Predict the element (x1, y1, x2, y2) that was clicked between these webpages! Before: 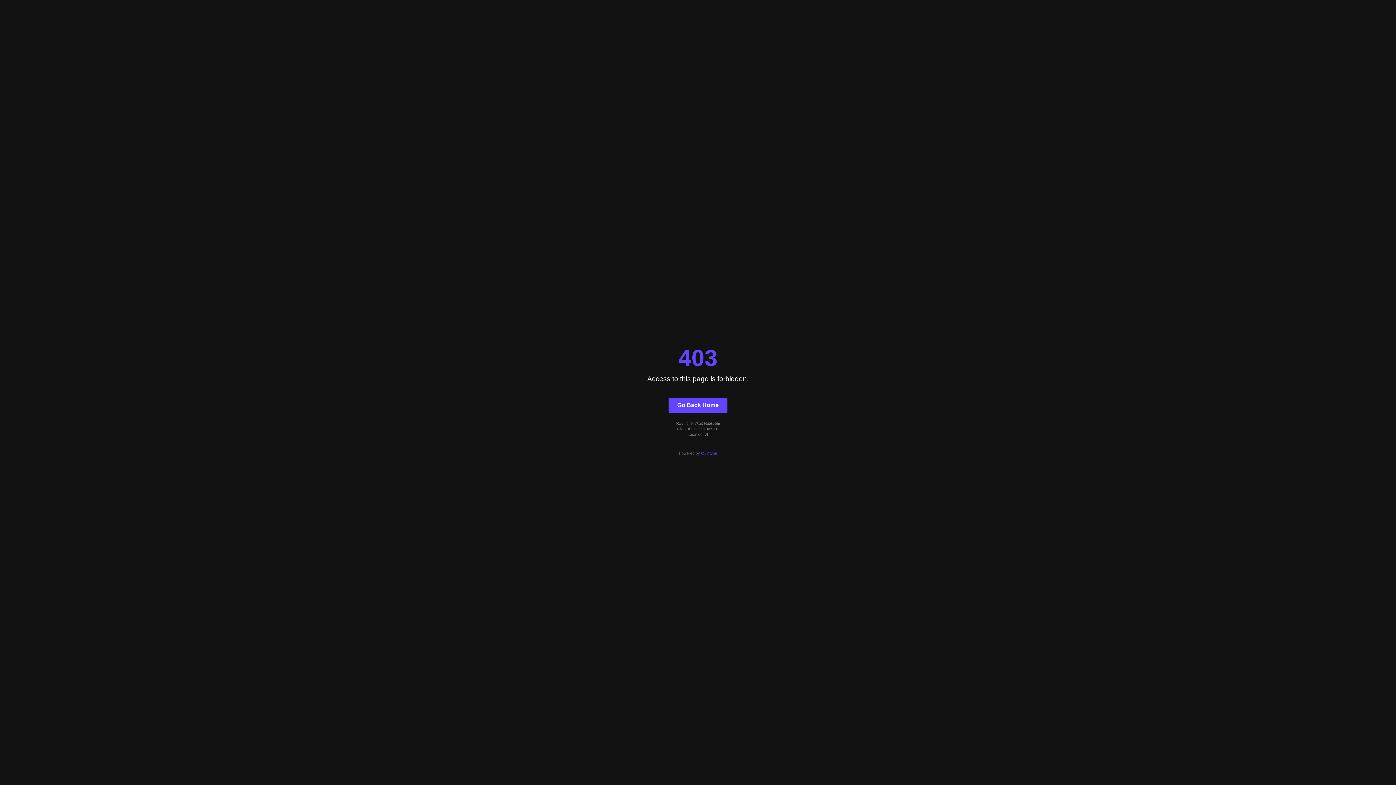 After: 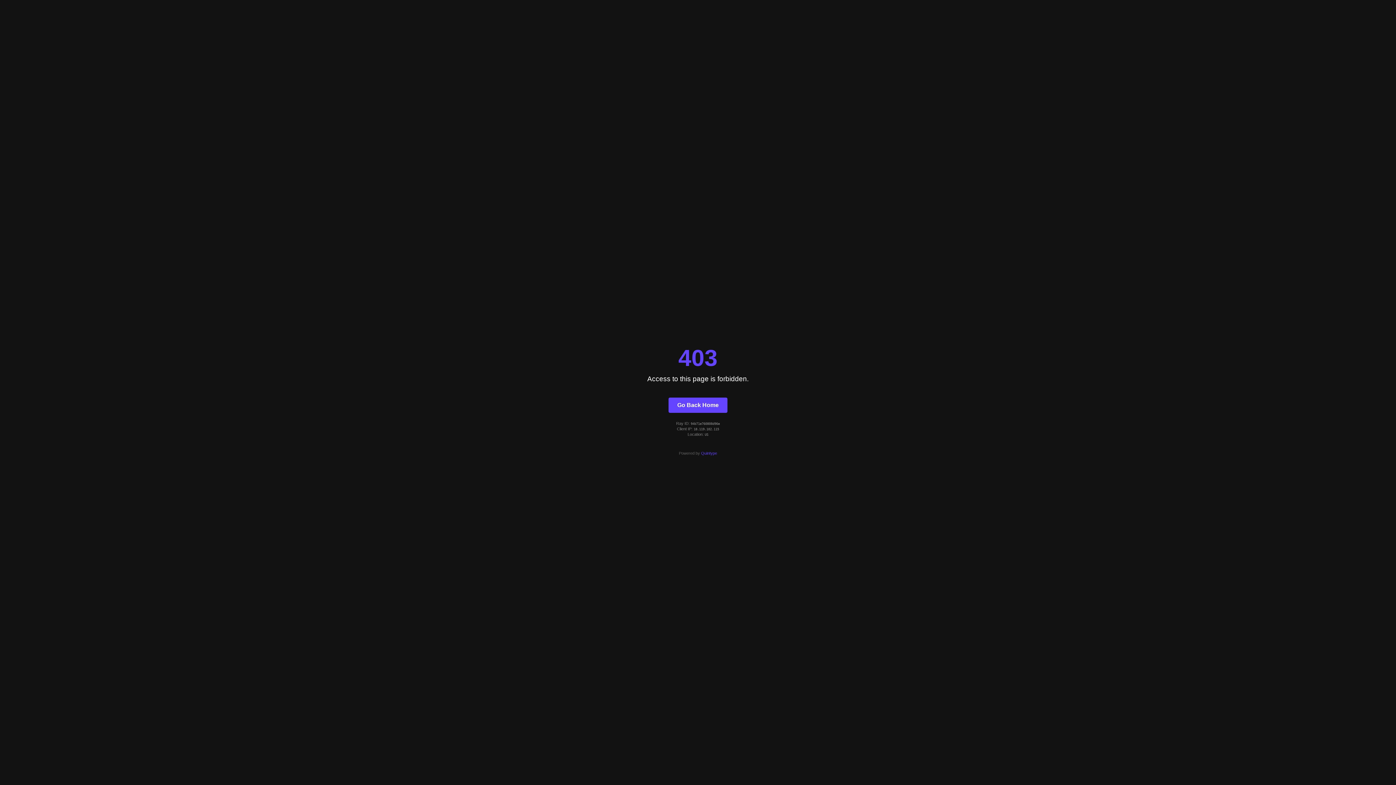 Action: label: Quintype bbox: (701, 451, 717, 455)